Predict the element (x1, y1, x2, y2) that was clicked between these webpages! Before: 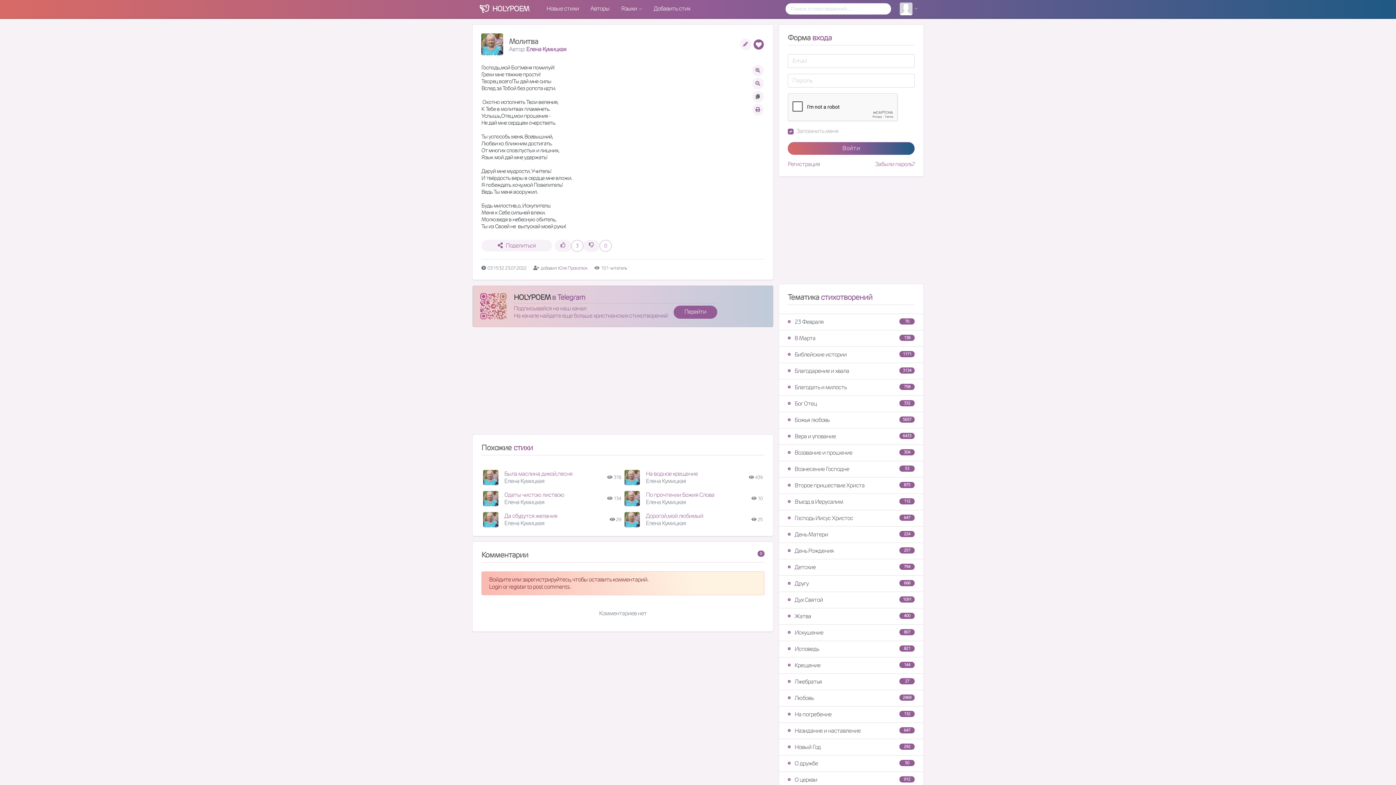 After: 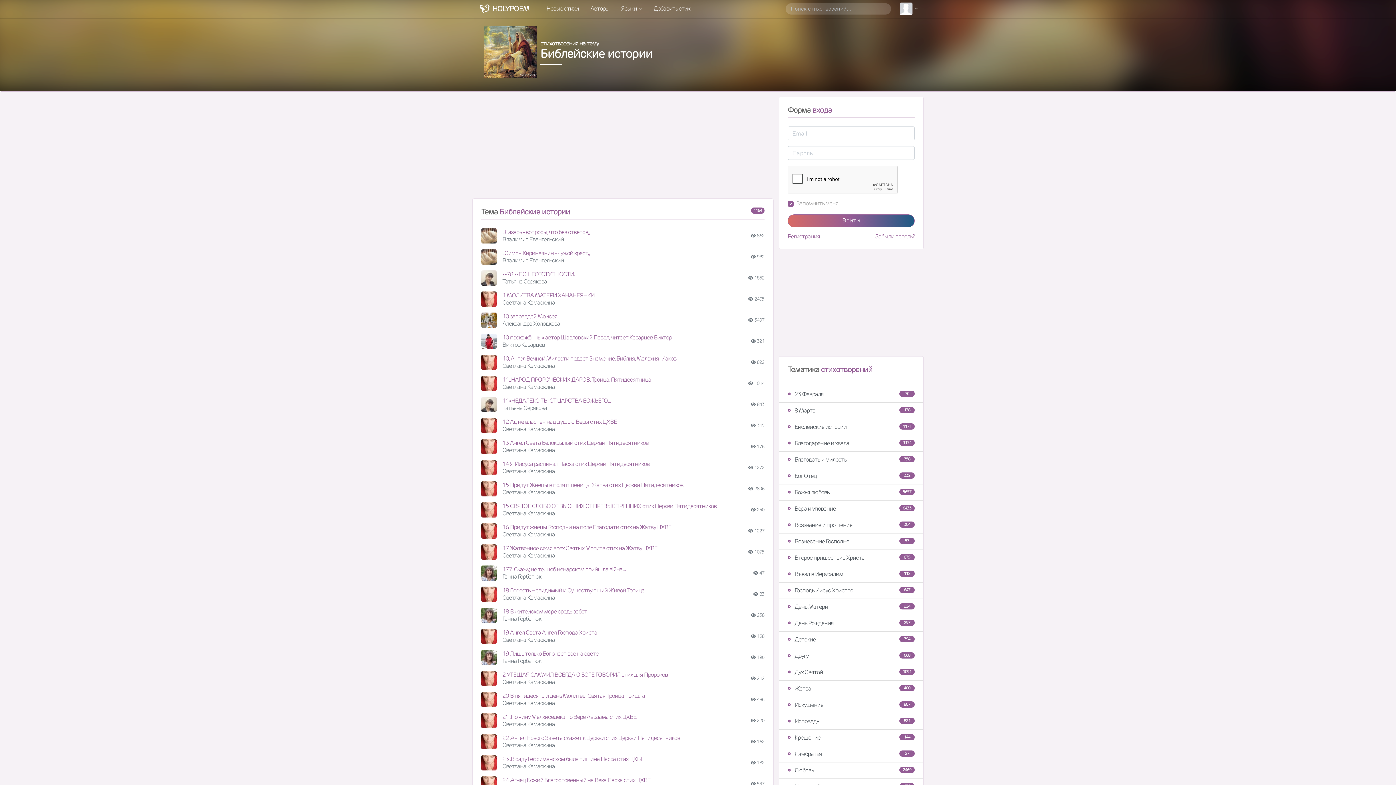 Action: bbox: (779, 346, 923, 363) label:  
1171
Библейские истории